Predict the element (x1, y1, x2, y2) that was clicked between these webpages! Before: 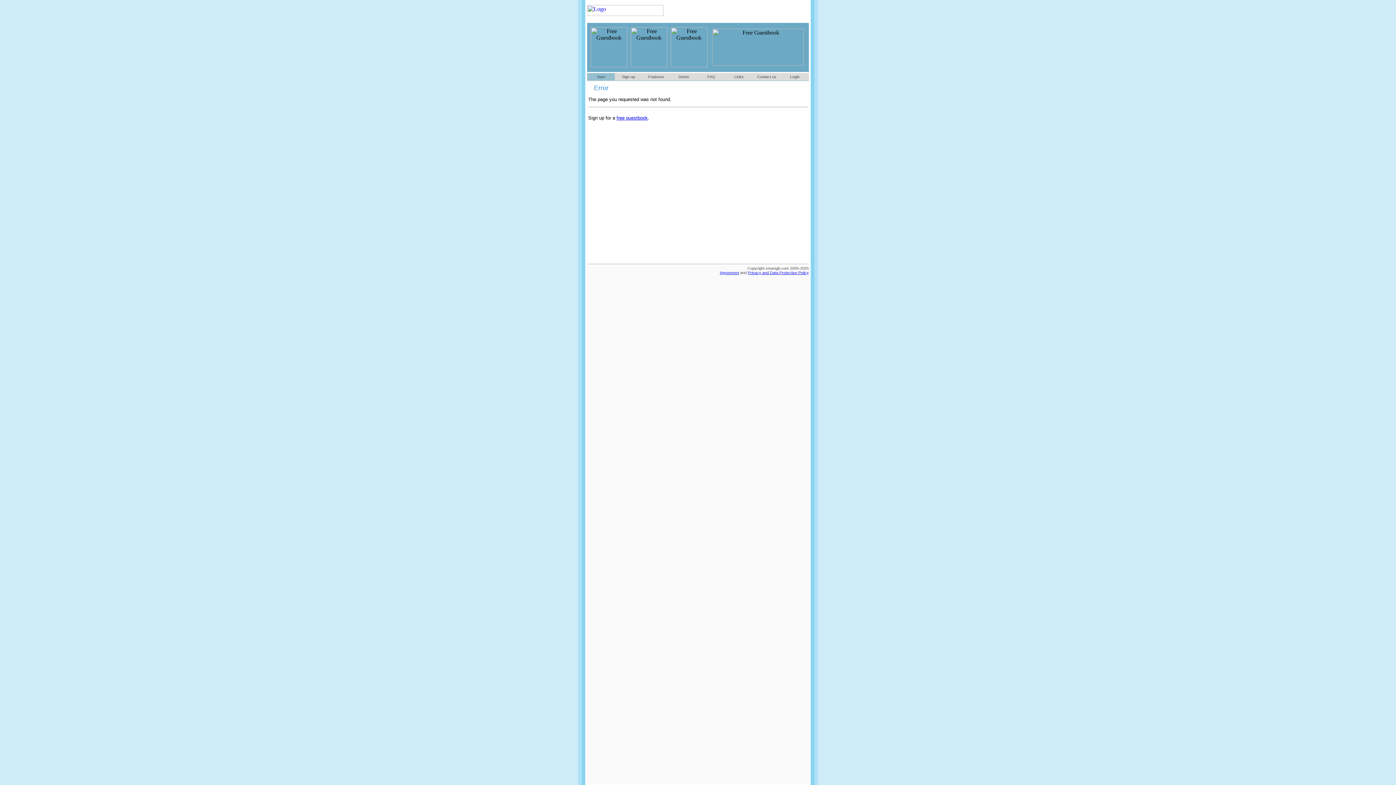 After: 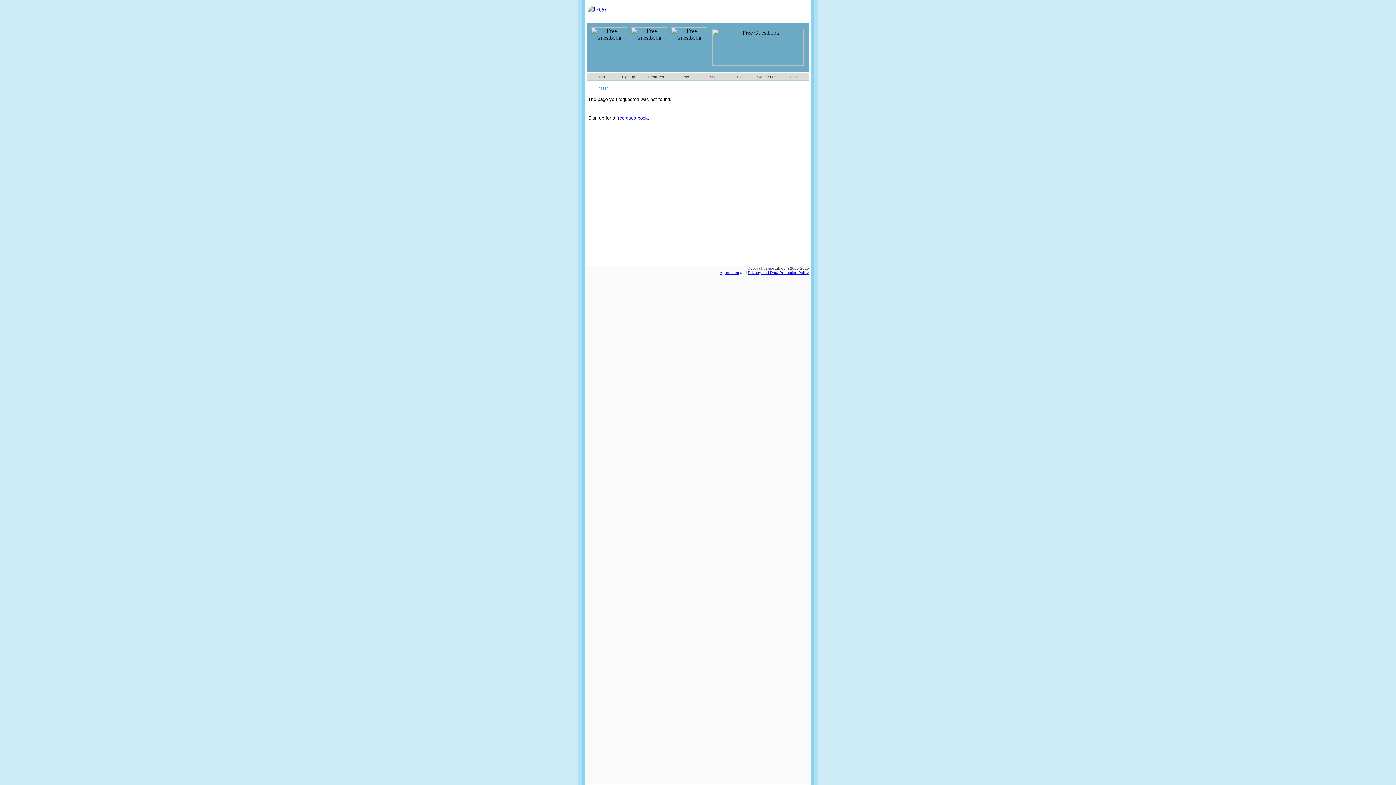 Action: bbox: (748, 270, 809, 274) label: Privacy and Data Protection Policy